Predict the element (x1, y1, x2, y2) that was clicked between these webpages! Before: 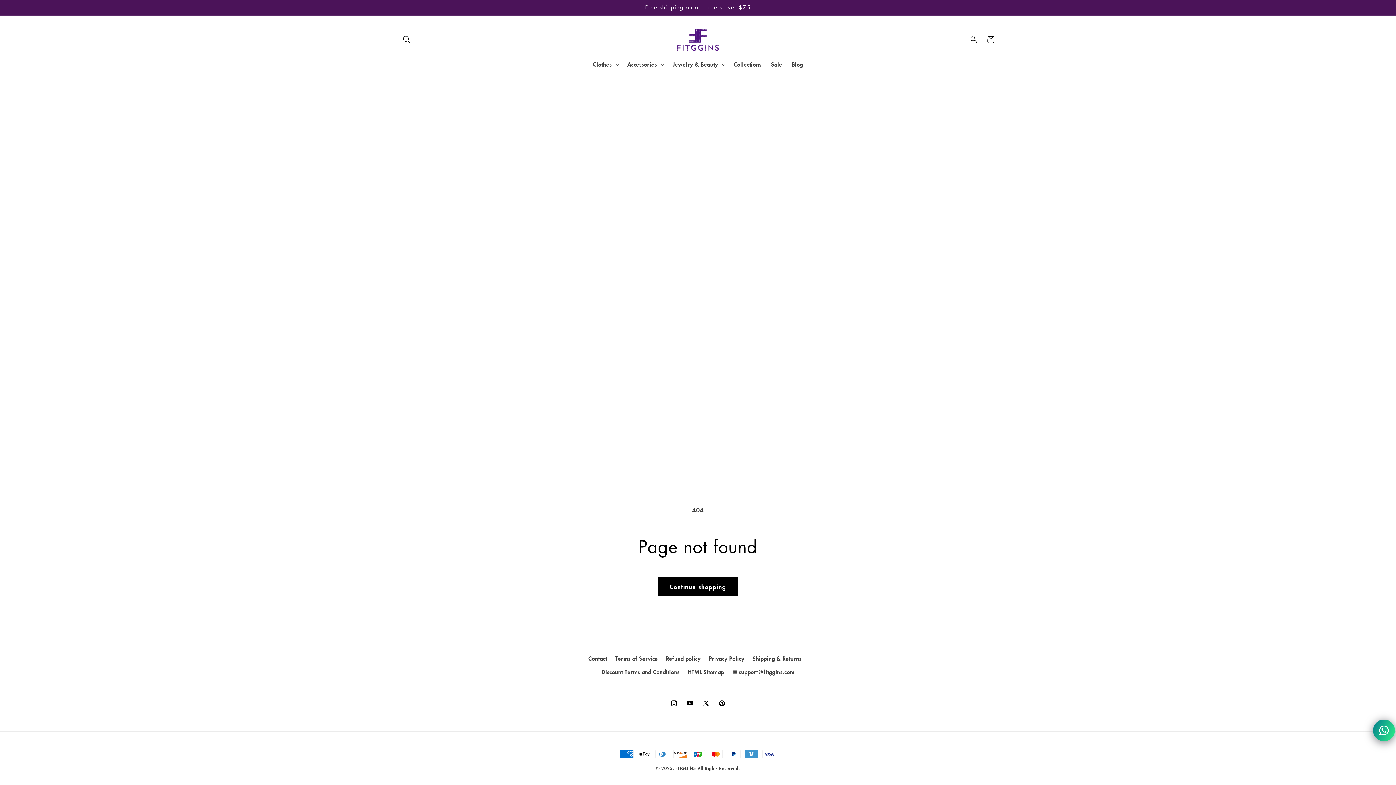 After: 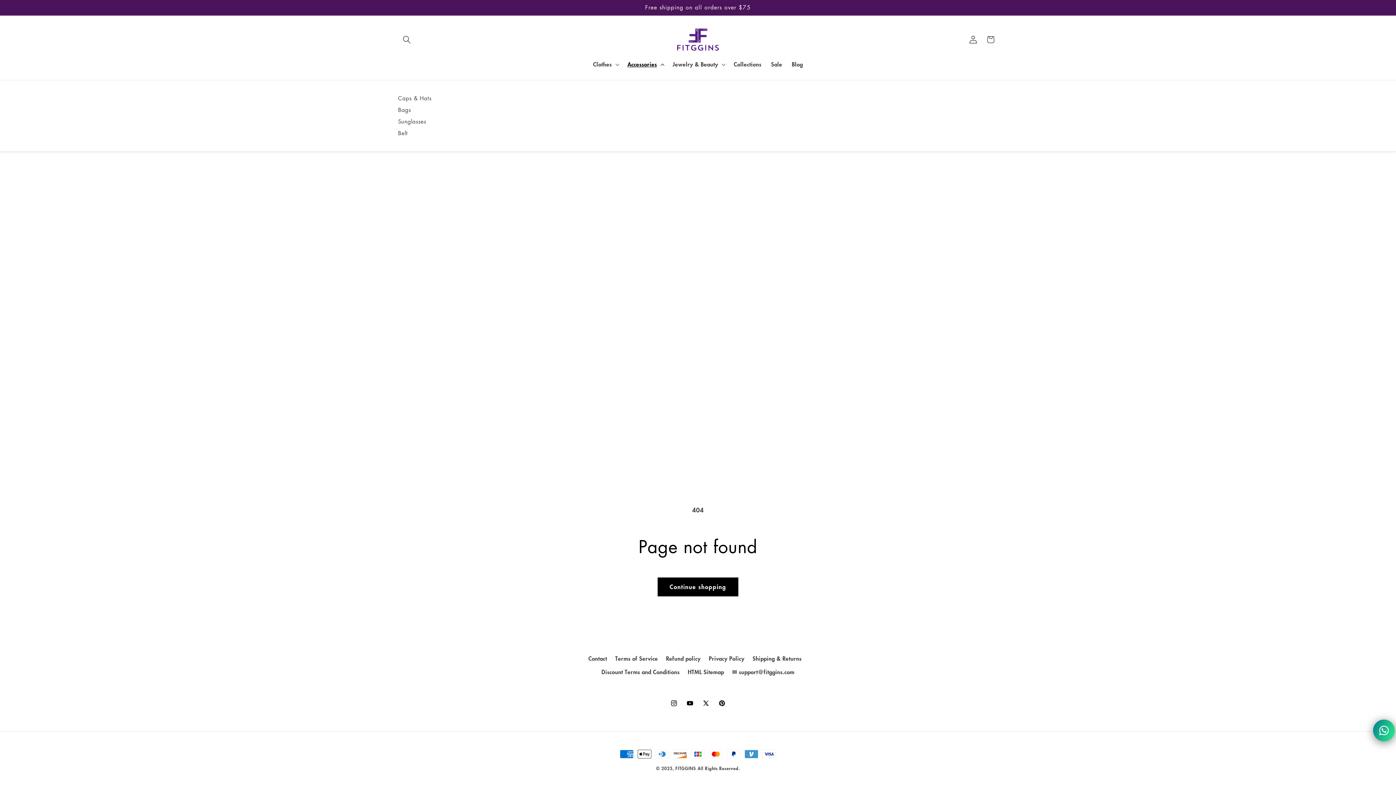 Action: bbox: (622, 56, 667, 72) label: Accessories